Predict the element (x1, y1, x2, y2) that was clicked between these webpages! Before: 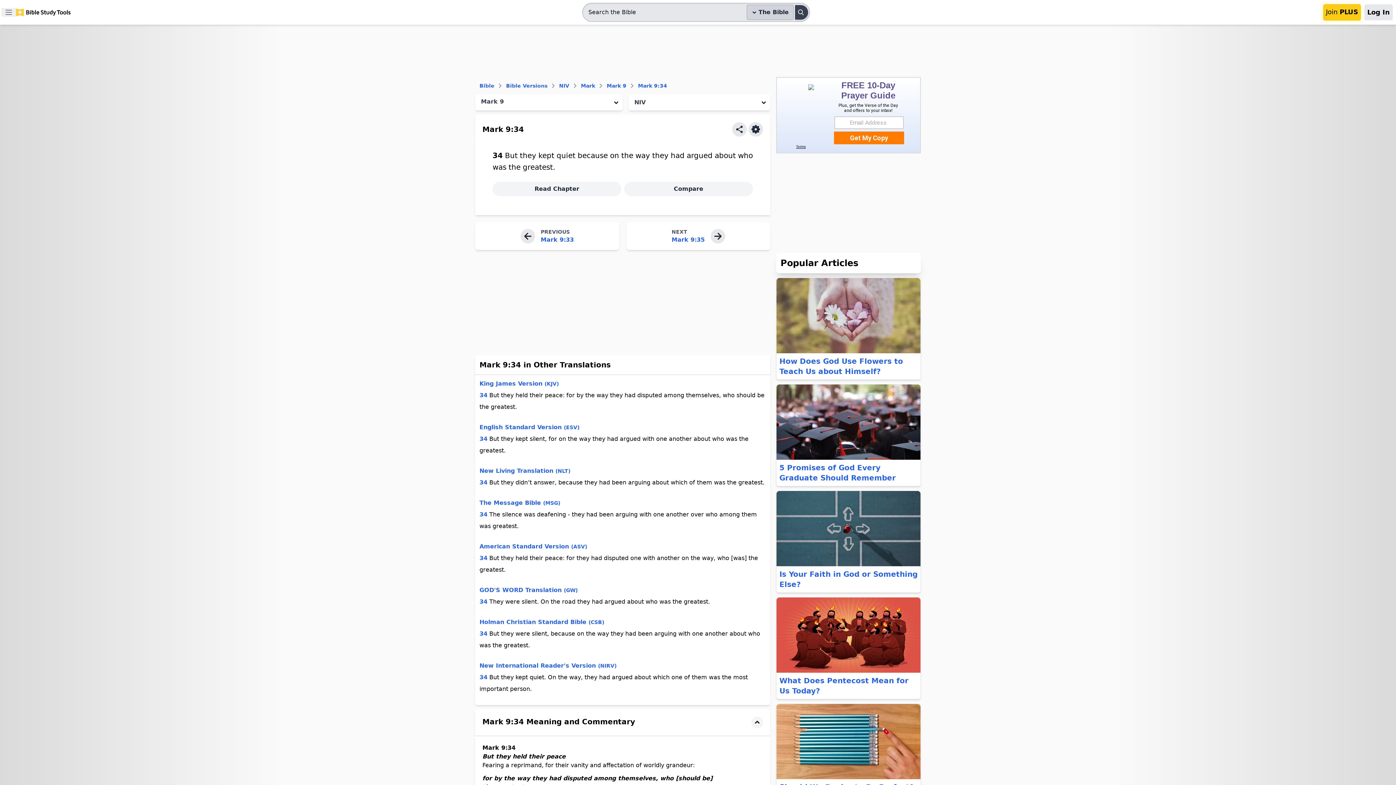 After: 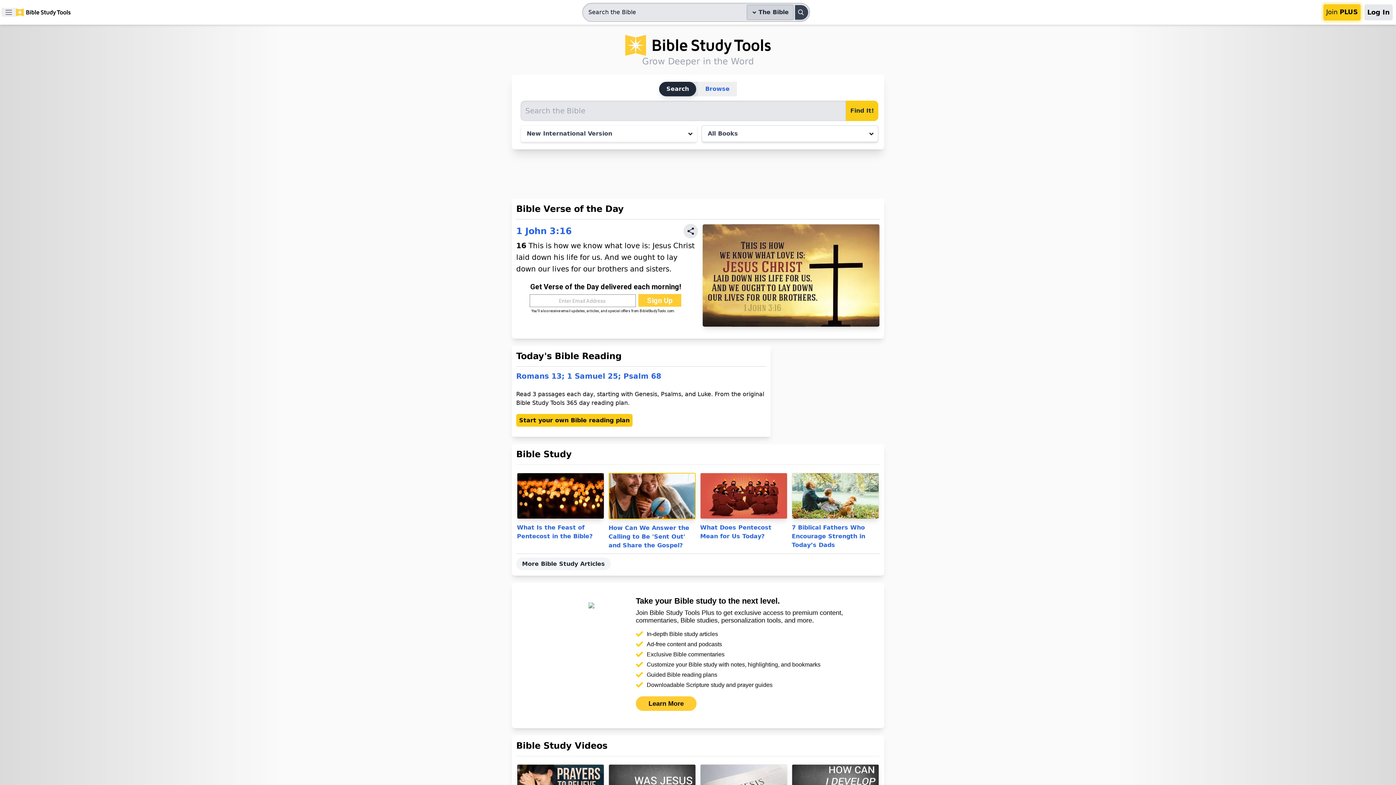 Action: bbox: (795, 5, 808, 19) label: Search